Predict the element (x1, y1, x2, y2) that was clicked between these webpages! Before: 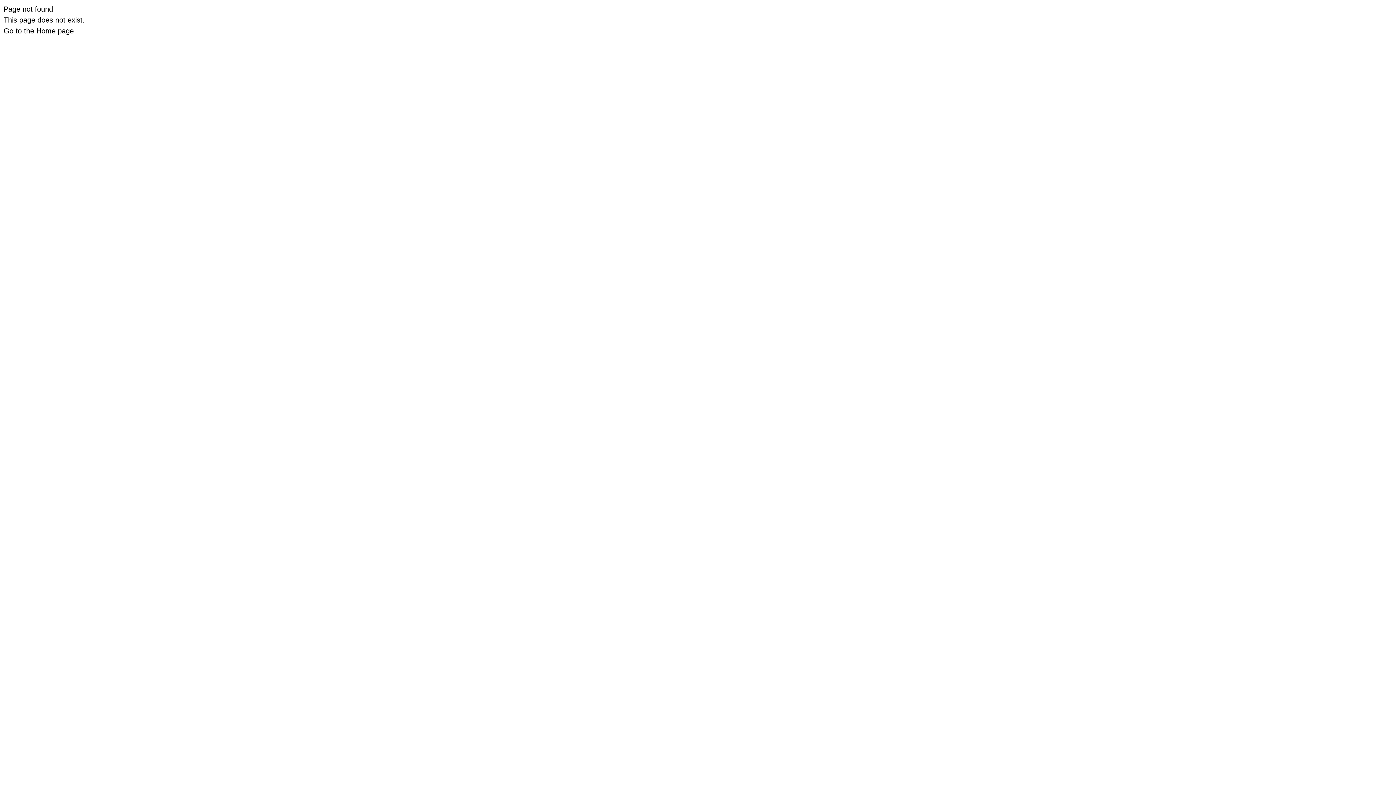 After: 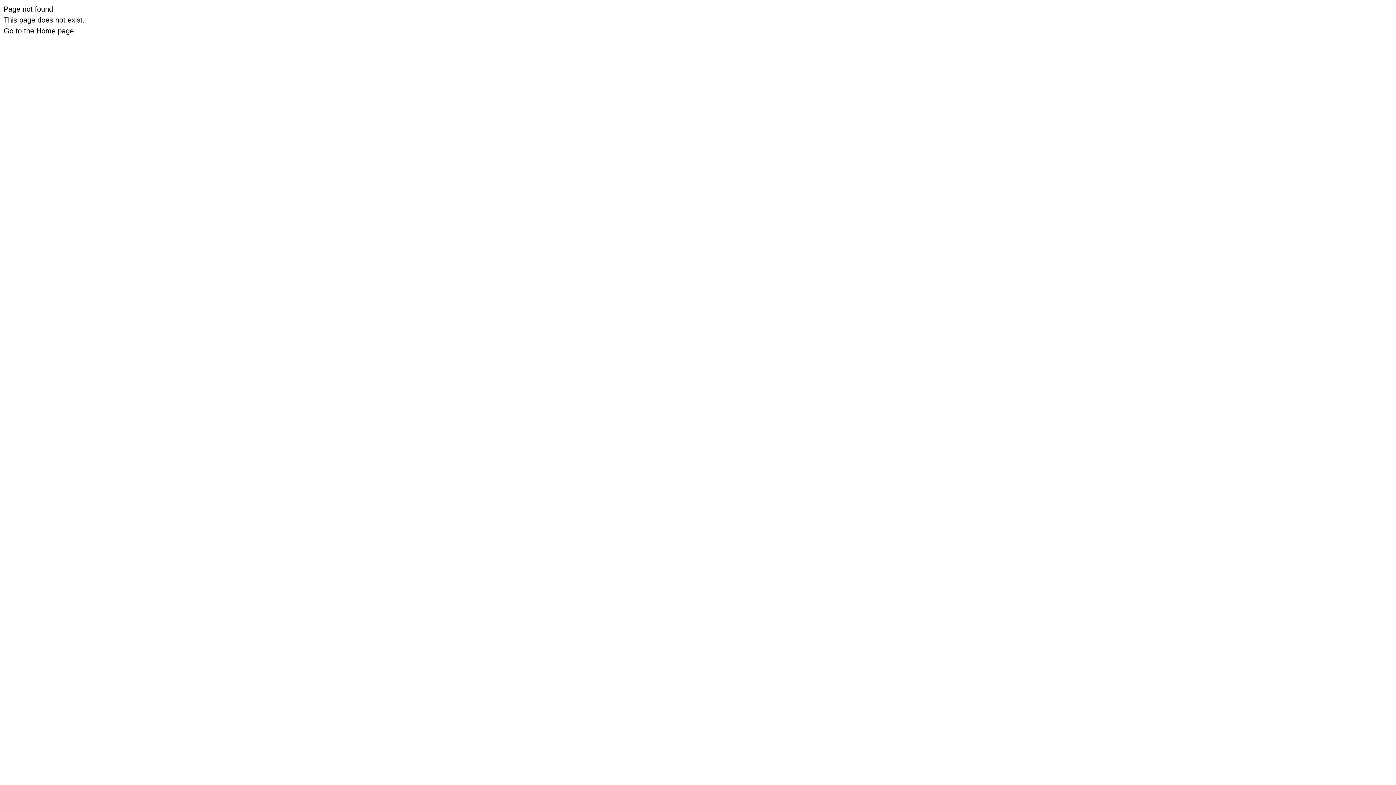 Action: bbox: (3, 26, 73, 34) label: Go to the Home page